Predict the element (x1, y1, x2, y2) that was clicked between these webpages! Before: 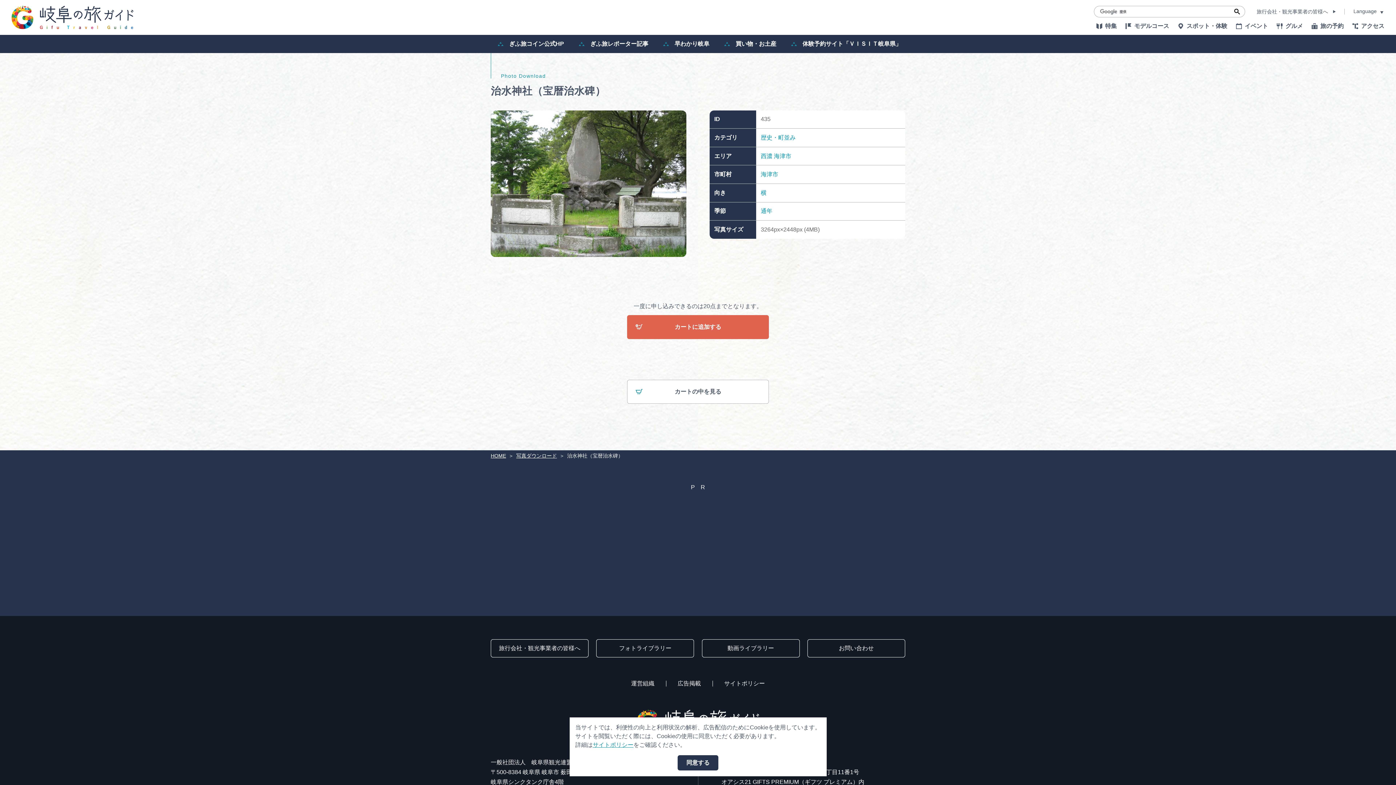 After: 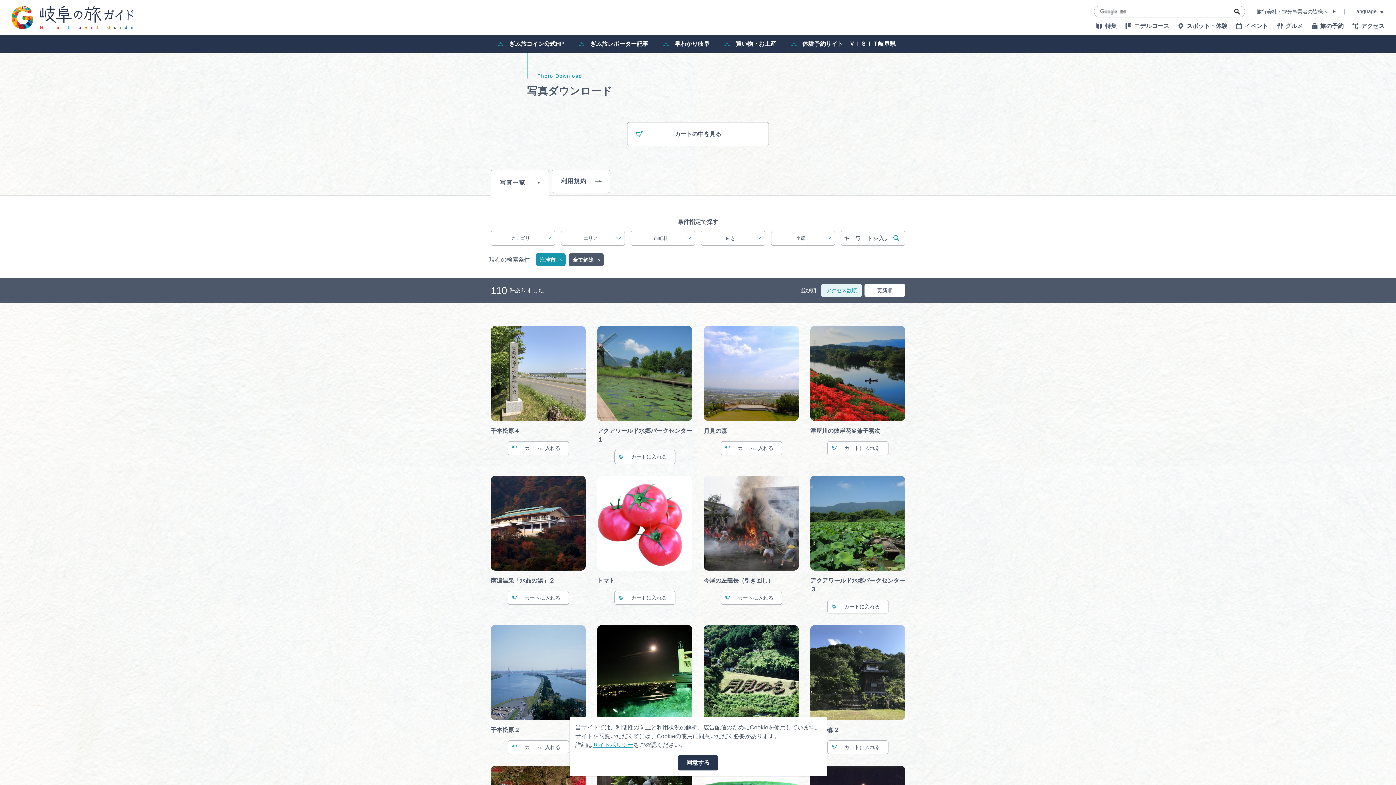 Action: label: 海津市 bbox: (774, 151, 791, 160)